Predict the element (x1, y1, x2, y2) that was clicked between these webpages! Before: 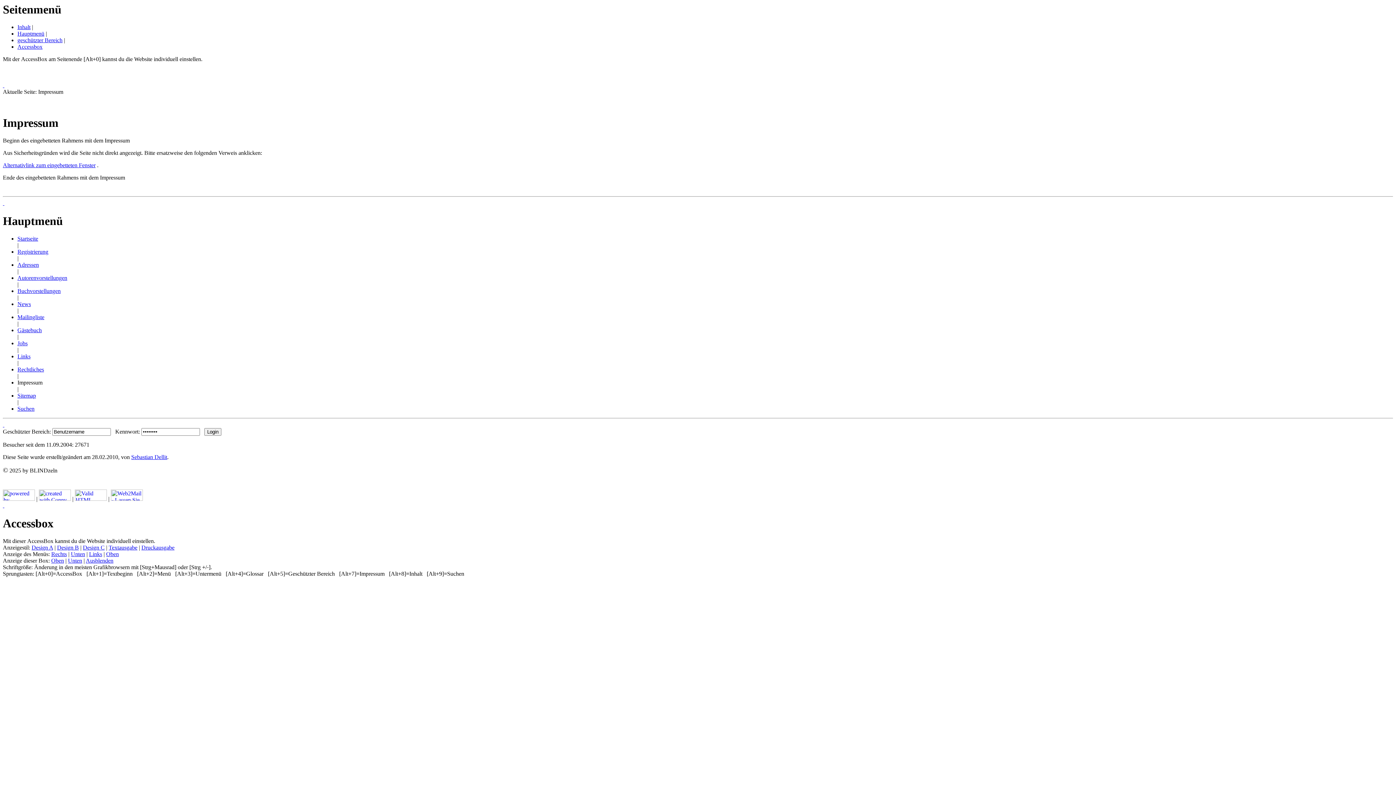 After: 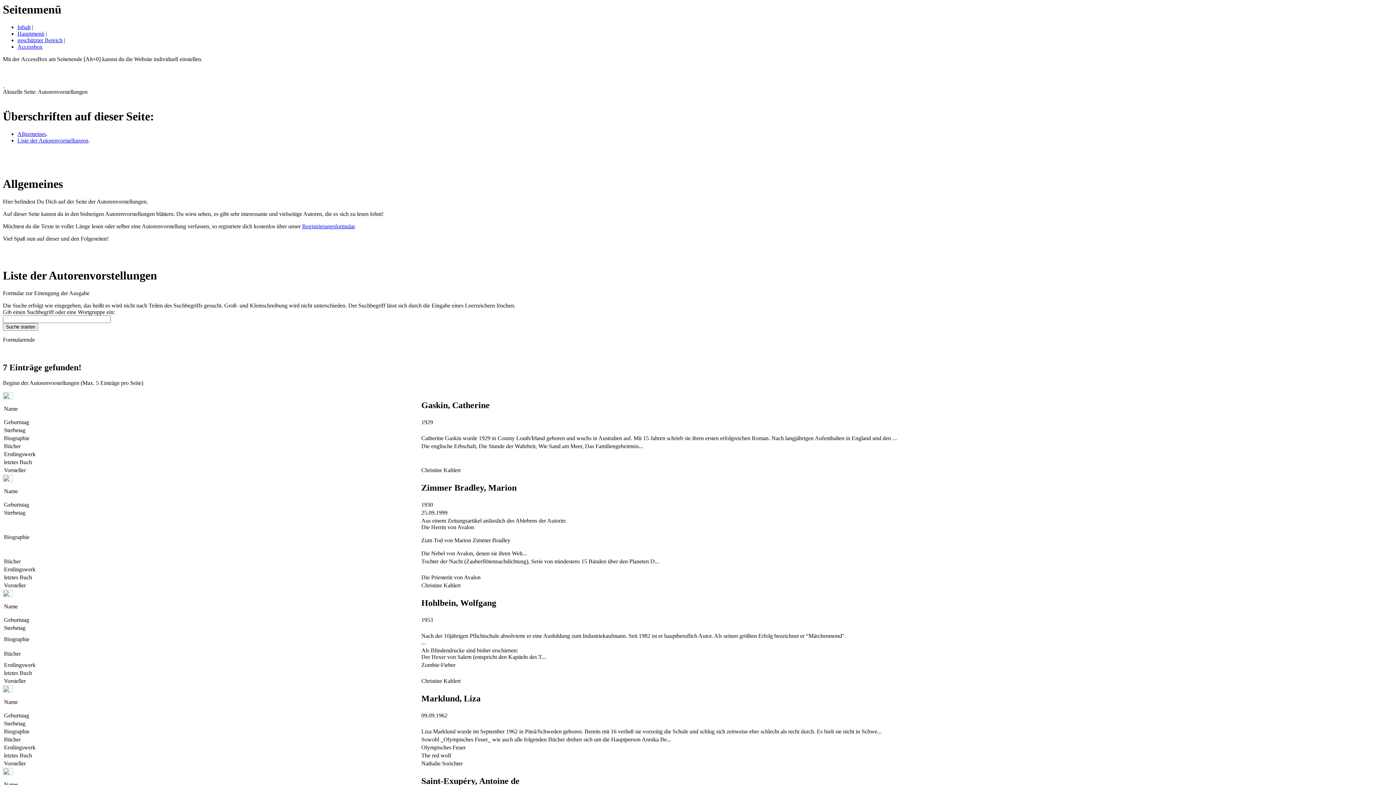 Action: label: Autorenvorstellungen bbox: (17, 274, 67, 281)